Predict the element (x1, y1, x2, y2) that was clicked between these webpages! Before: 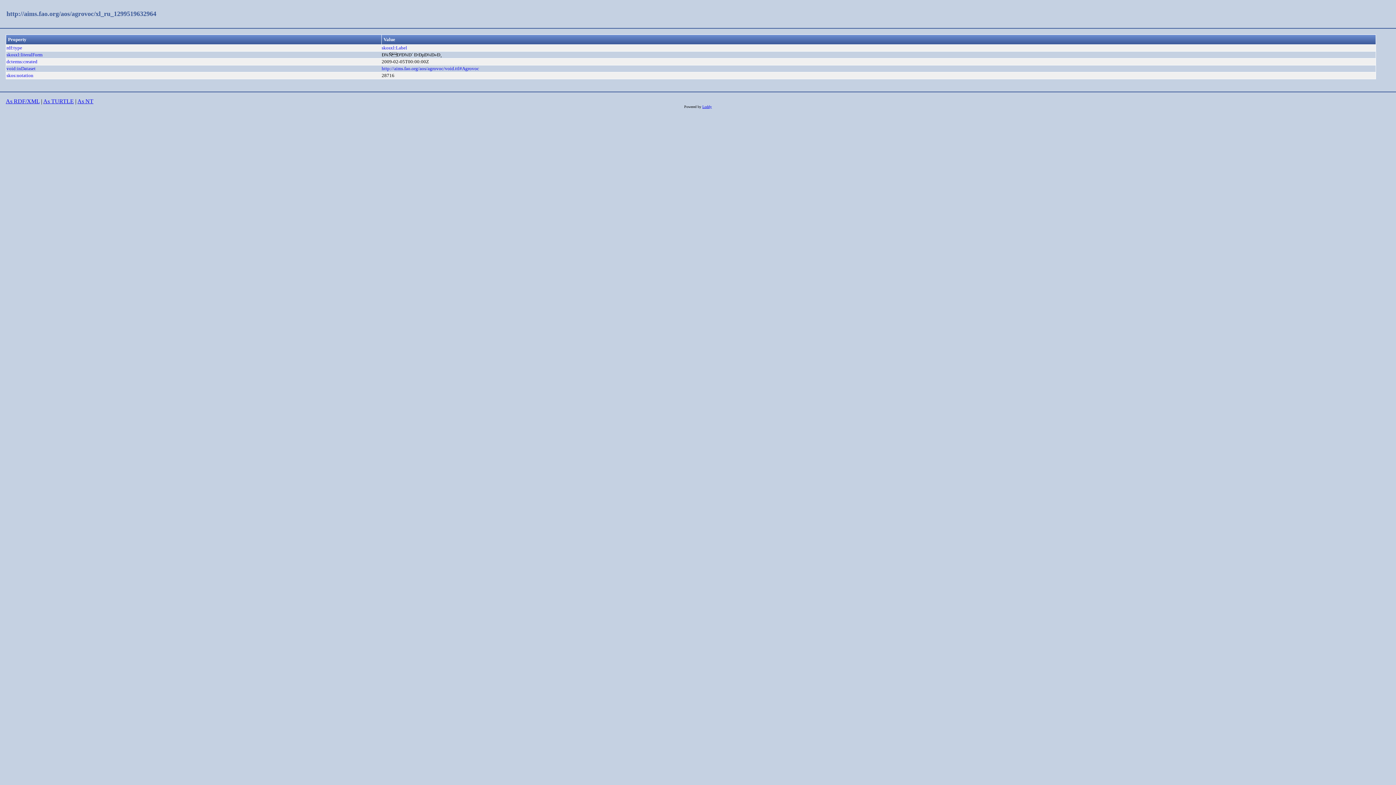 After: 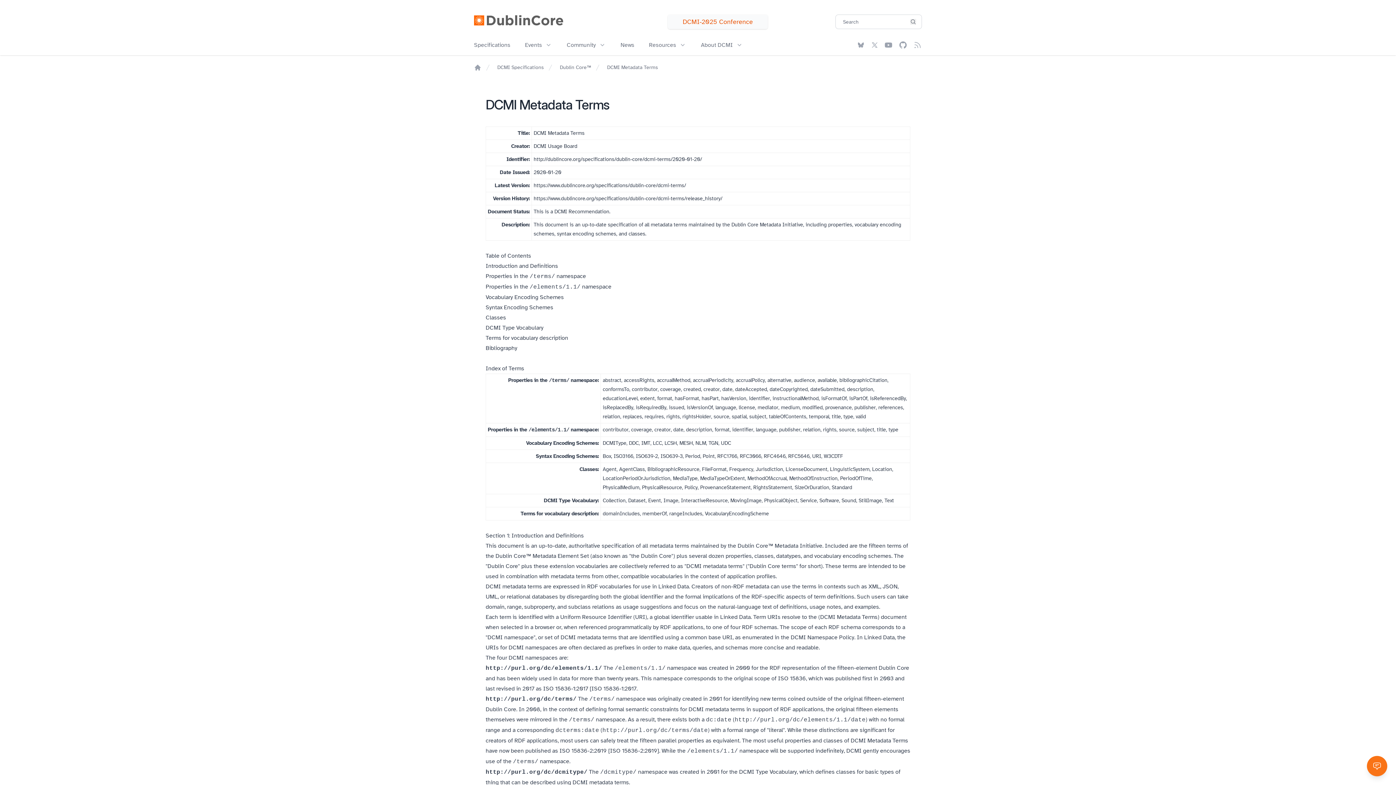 Action: bbox: (6, 59, 37, 64) label: dcterms:created